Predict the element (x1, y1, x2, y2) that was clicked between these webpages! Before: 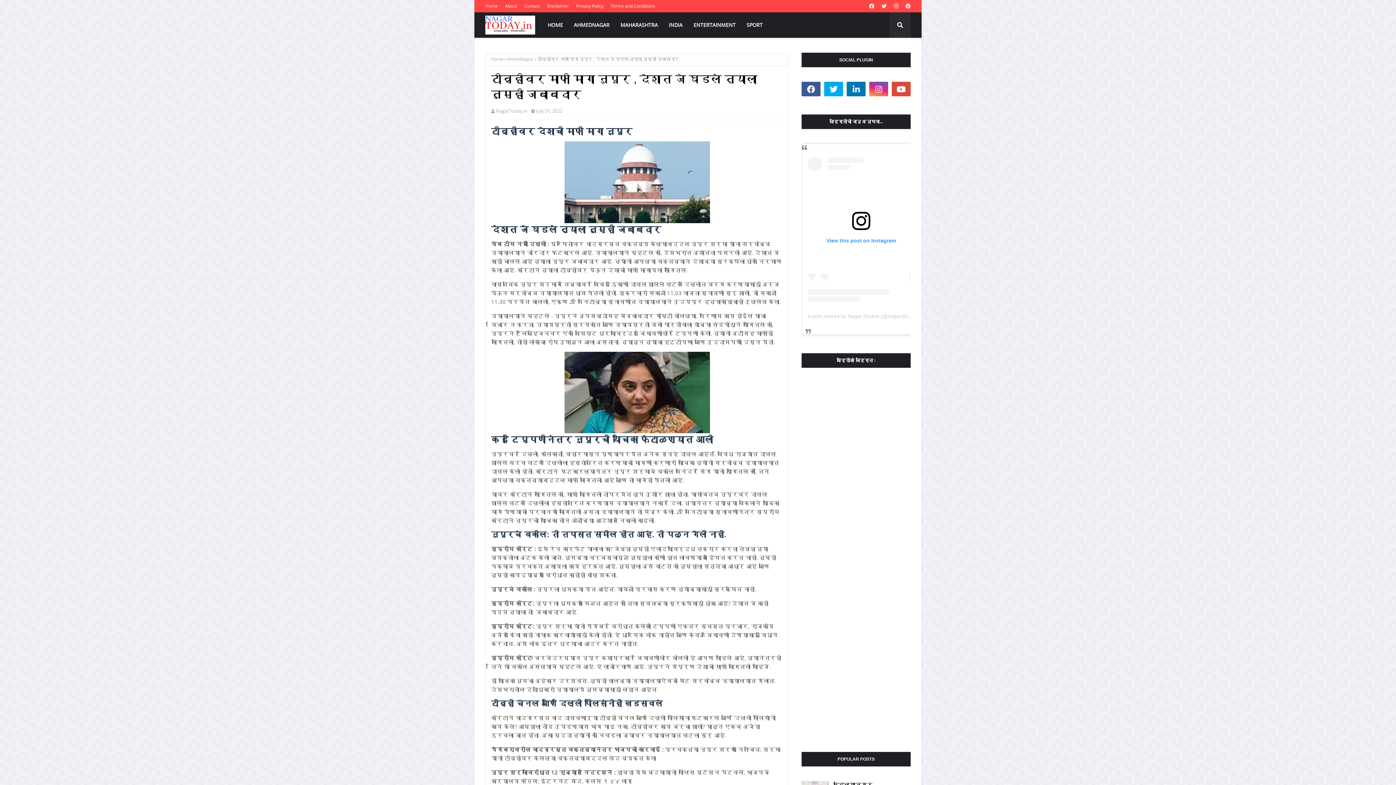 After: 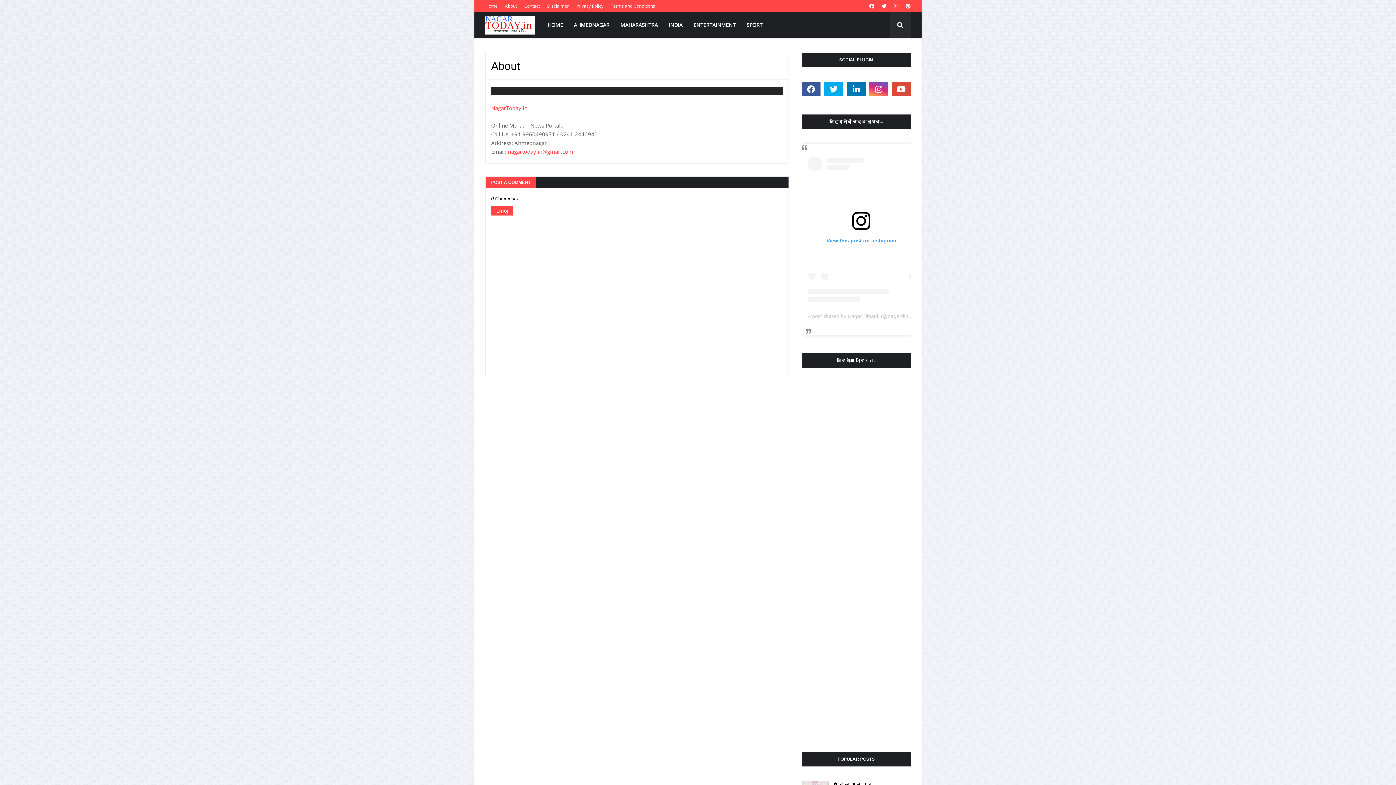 Action: bbox: (503, 0, 518, 12) label: About